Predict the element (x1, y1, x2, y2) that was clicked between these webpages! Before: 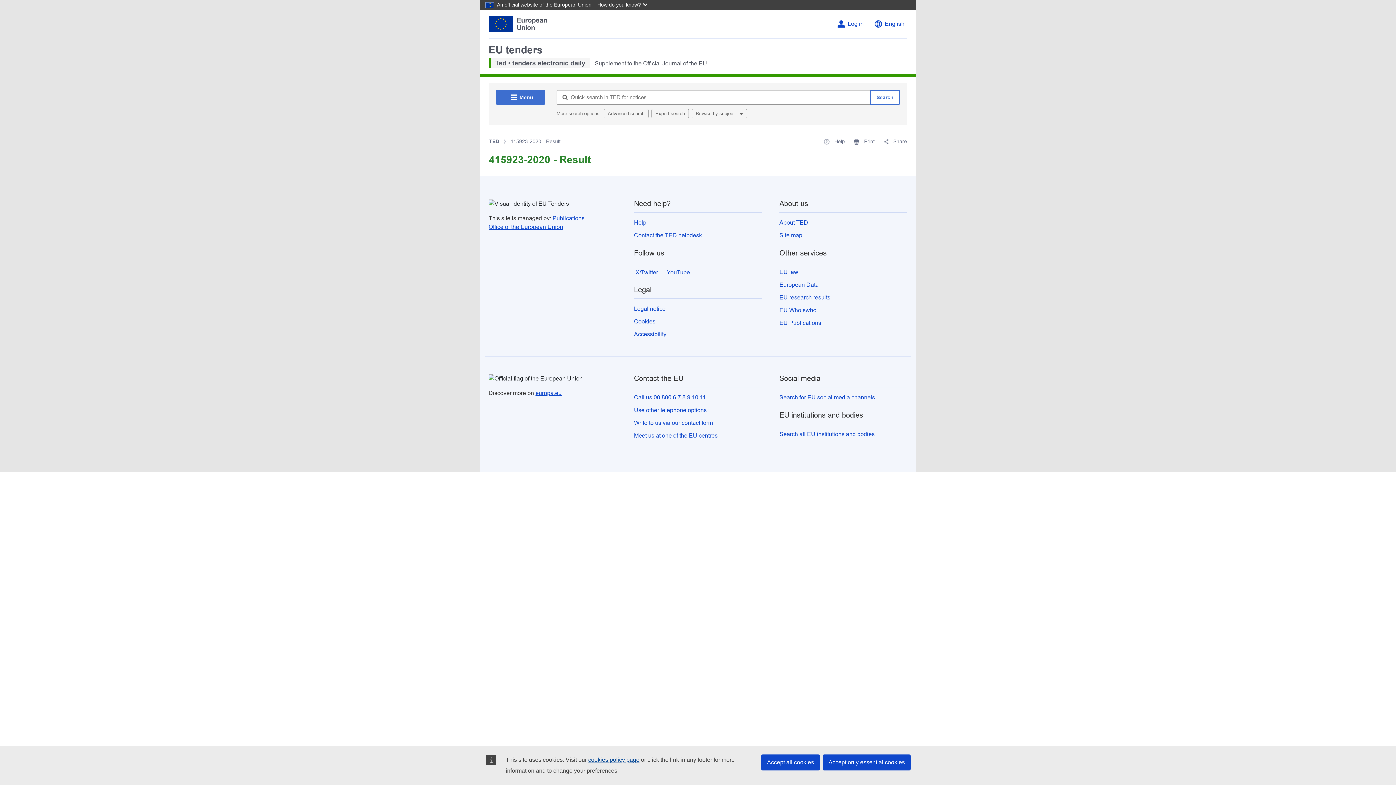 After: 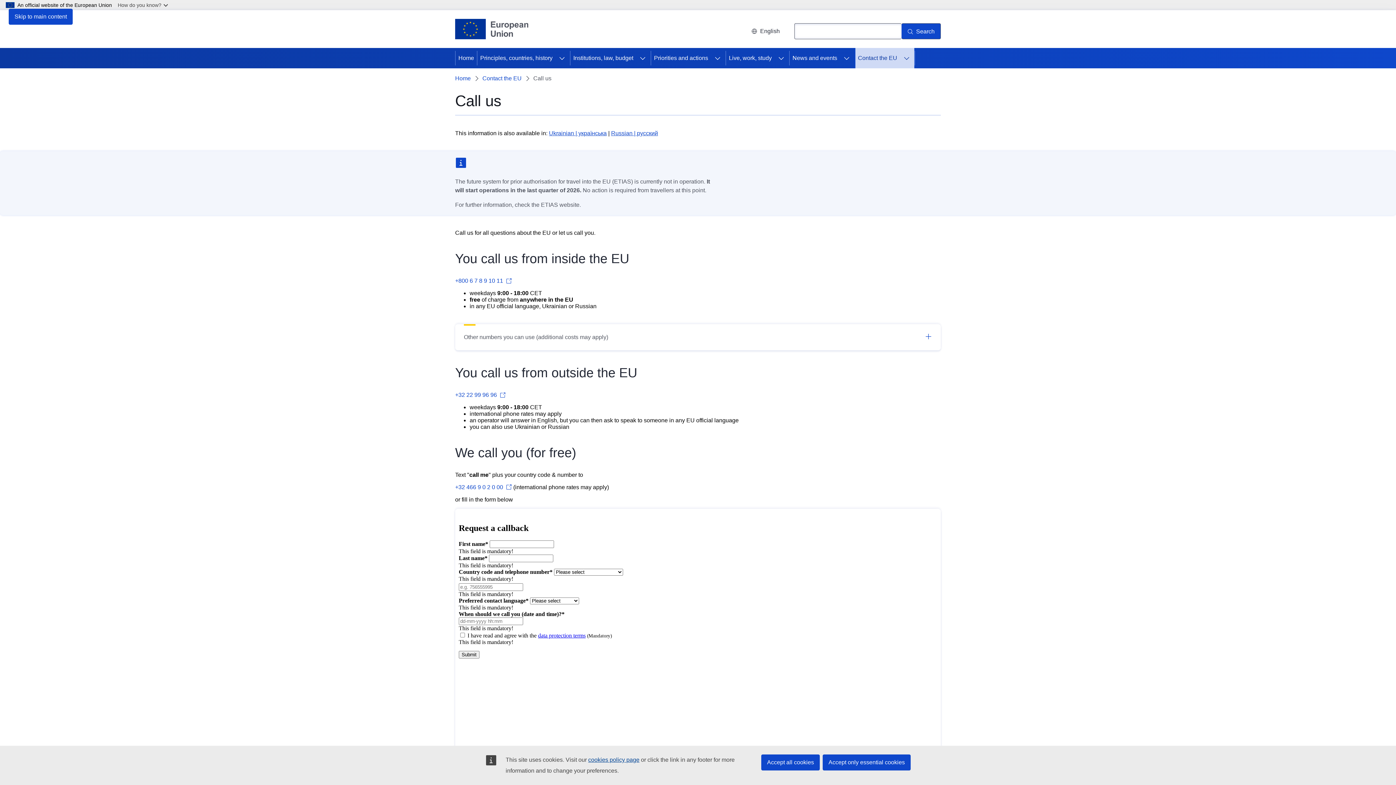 Action: bbox: (634, 407, 706, 413) label: Use other telephone options